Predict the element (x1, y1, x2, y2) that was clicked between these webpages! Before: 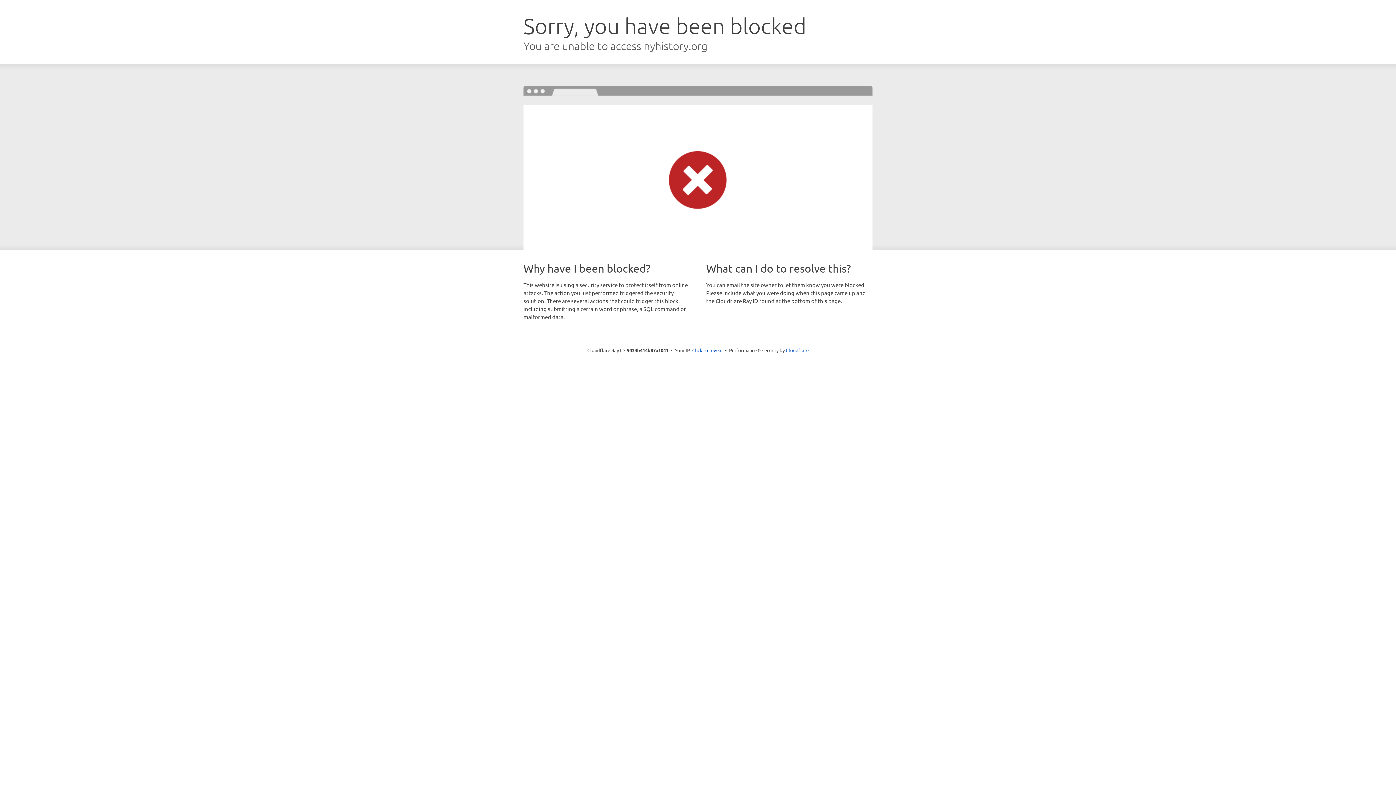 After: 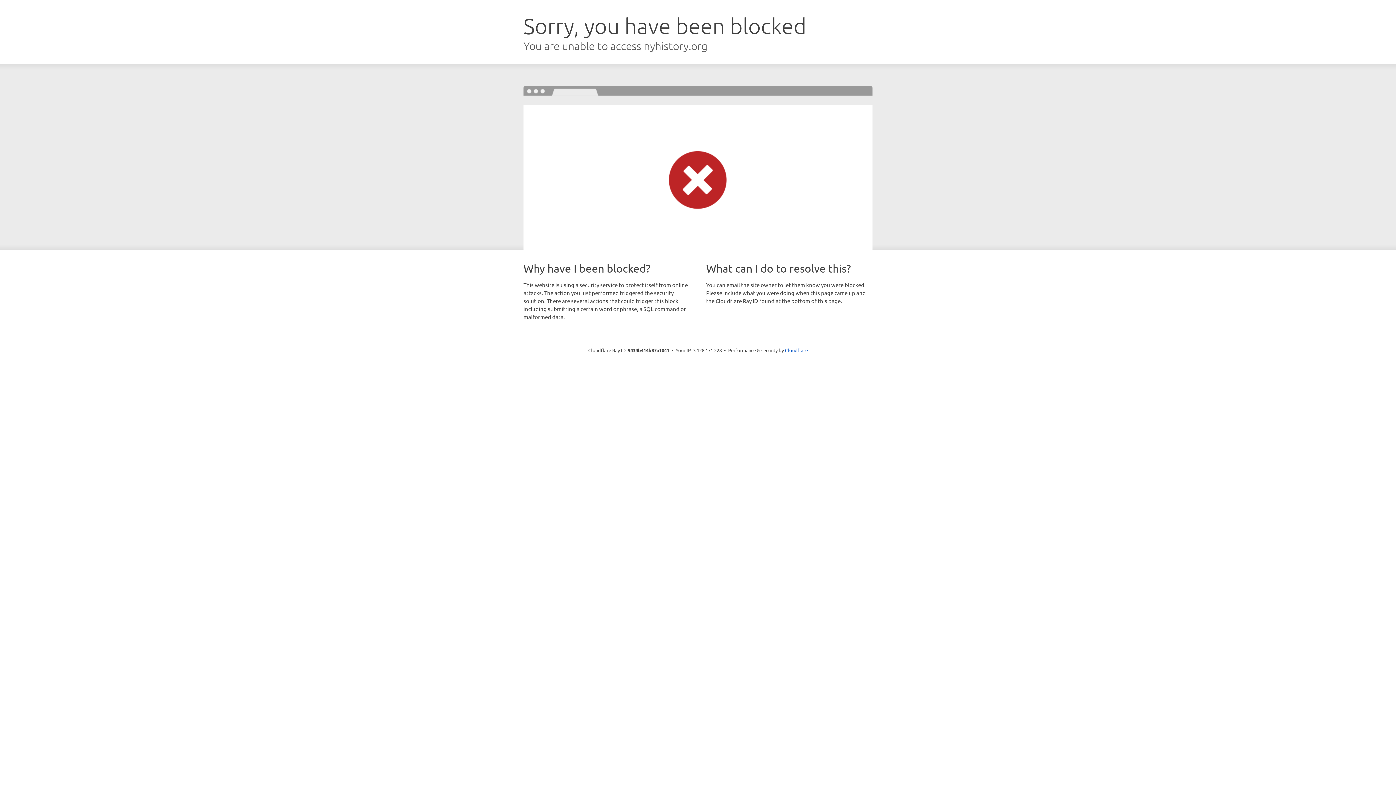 Action: bbox: (692, 346, 722, 353) label: Click to reveal